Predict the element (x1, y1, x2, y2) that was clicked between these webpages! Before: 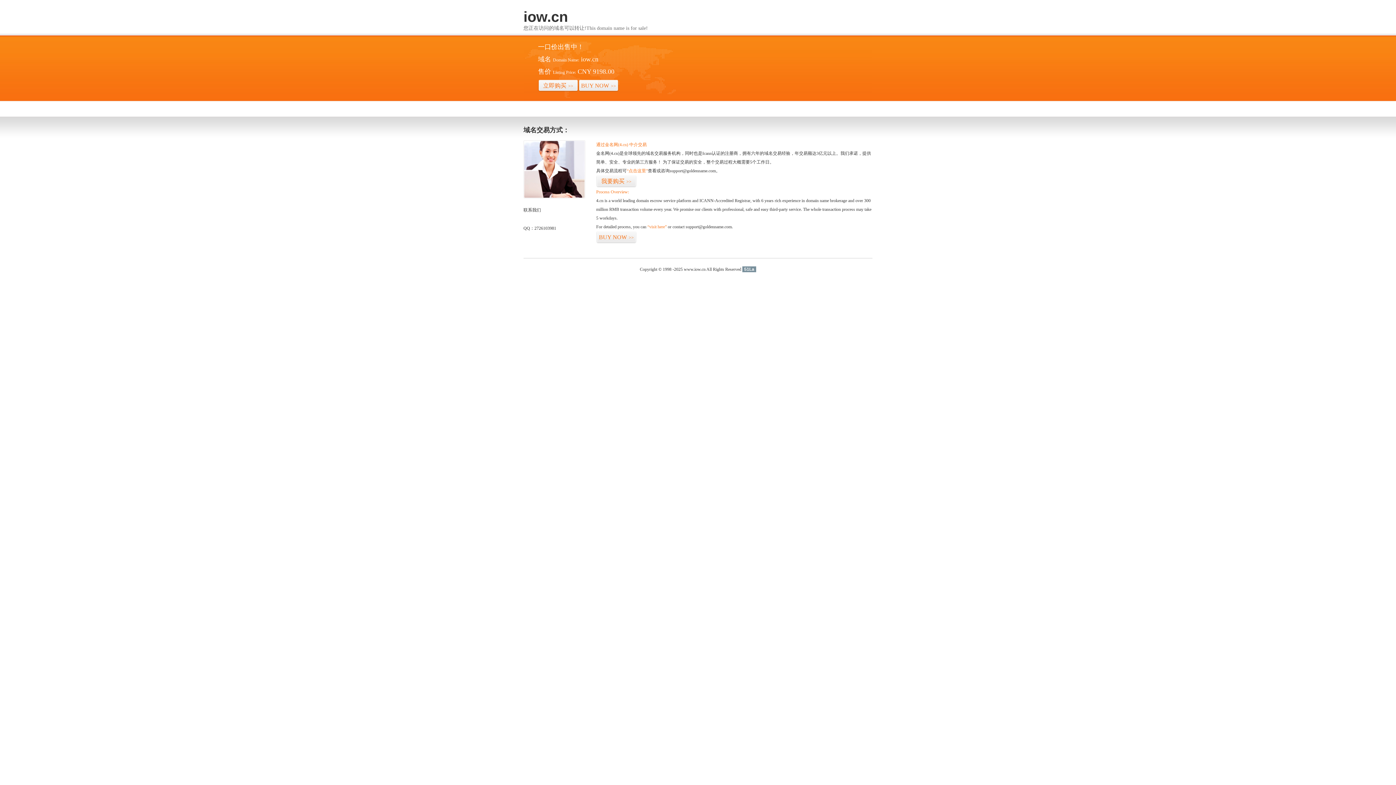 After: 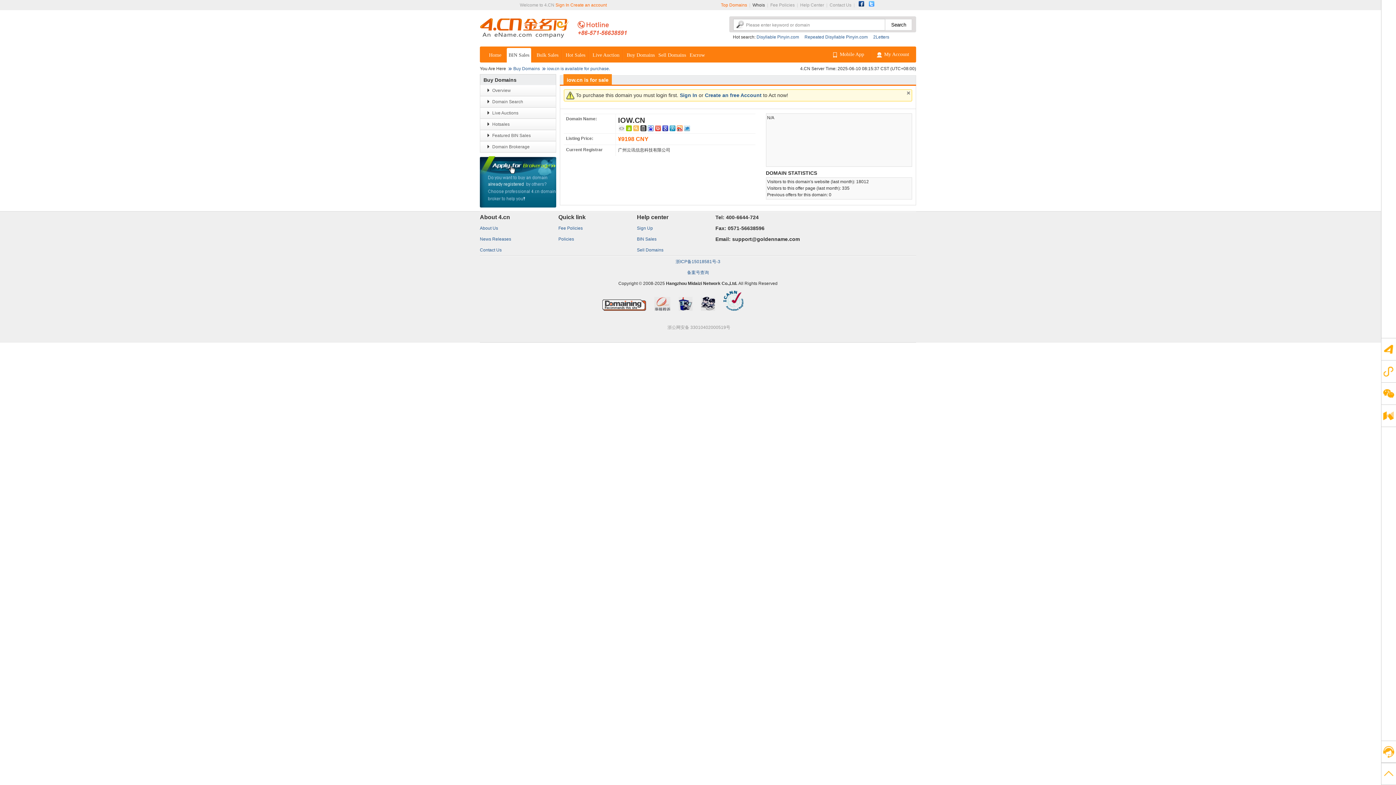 Action: bbox: (647, 224, 666, 229) label: “visit here”